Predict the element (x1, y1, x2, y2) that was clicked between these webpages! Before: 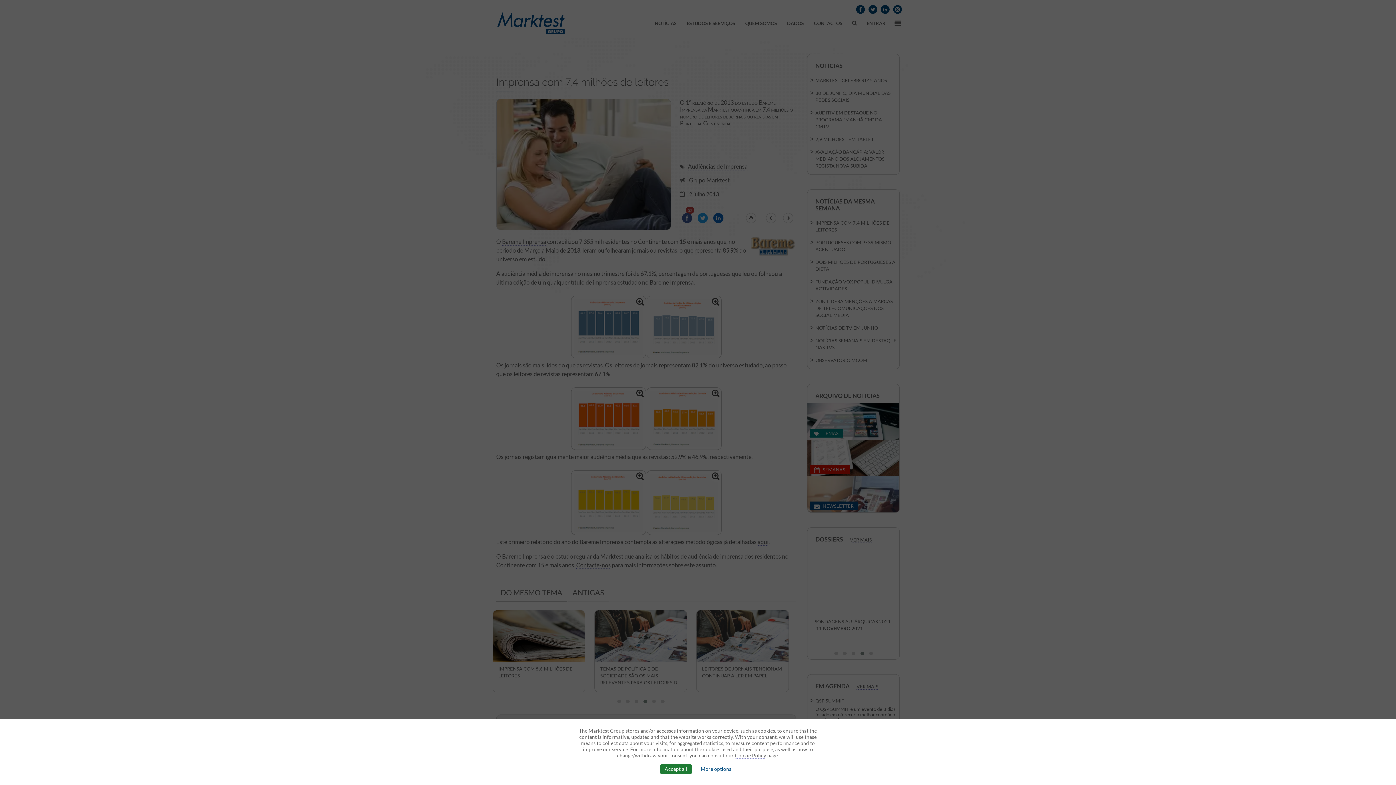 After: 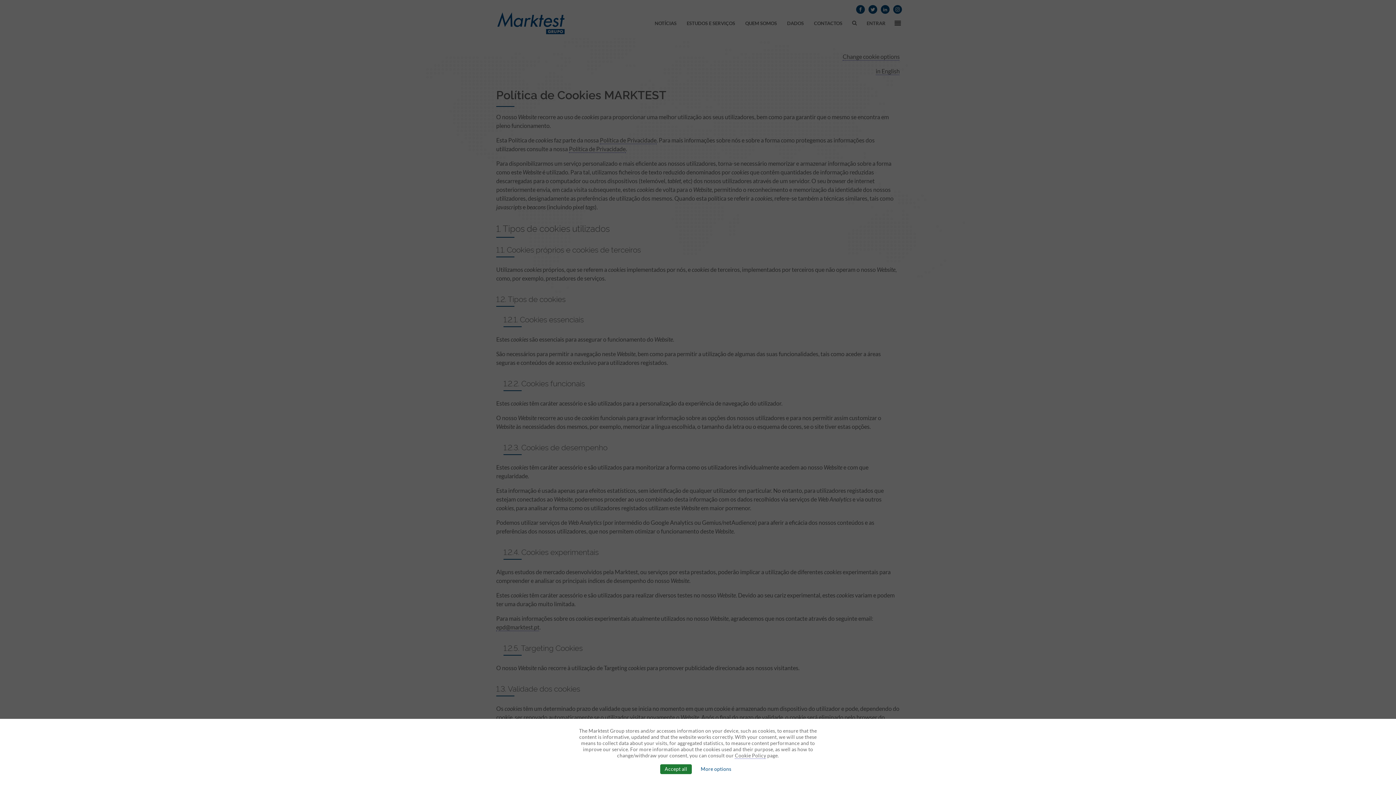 Action: bbox: (735, 753, 766, 759) label: Cookie Policy